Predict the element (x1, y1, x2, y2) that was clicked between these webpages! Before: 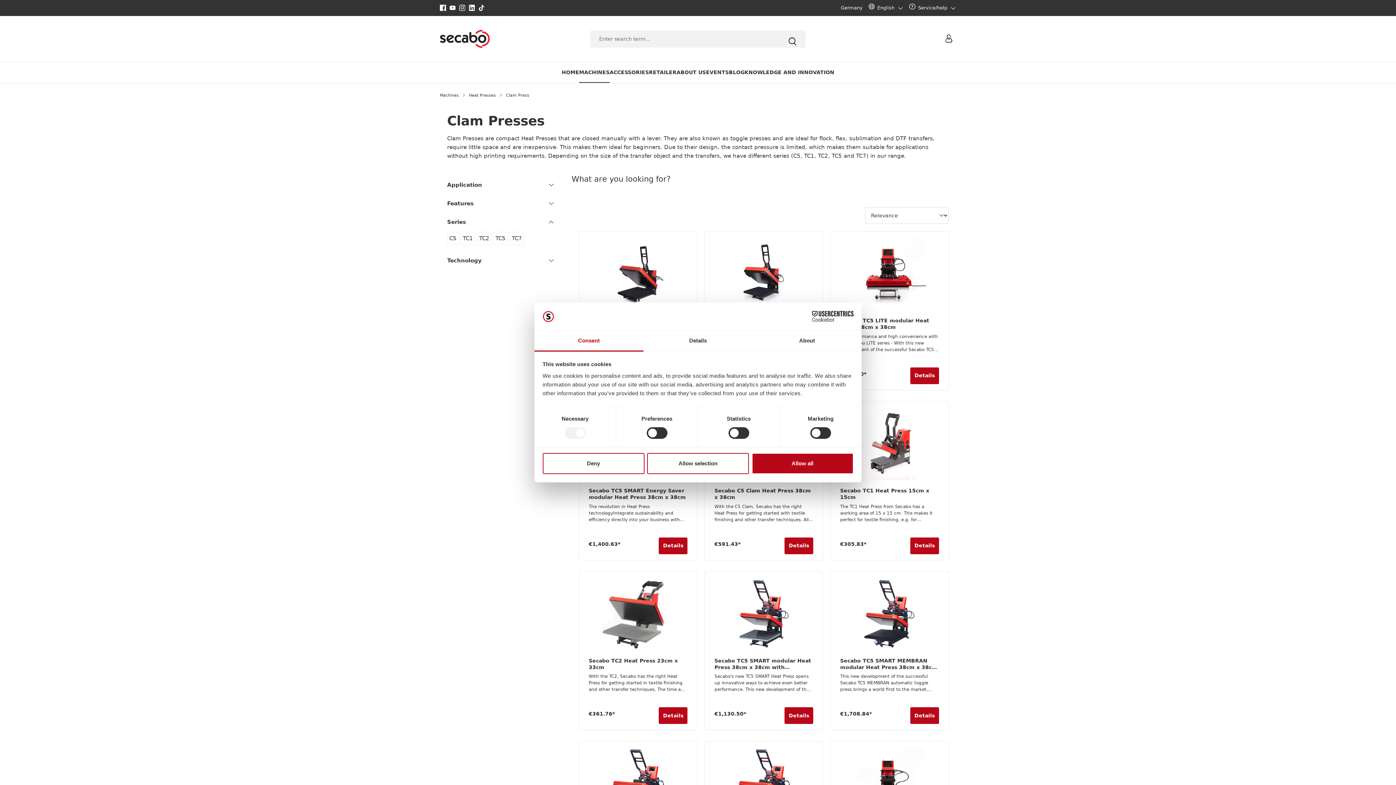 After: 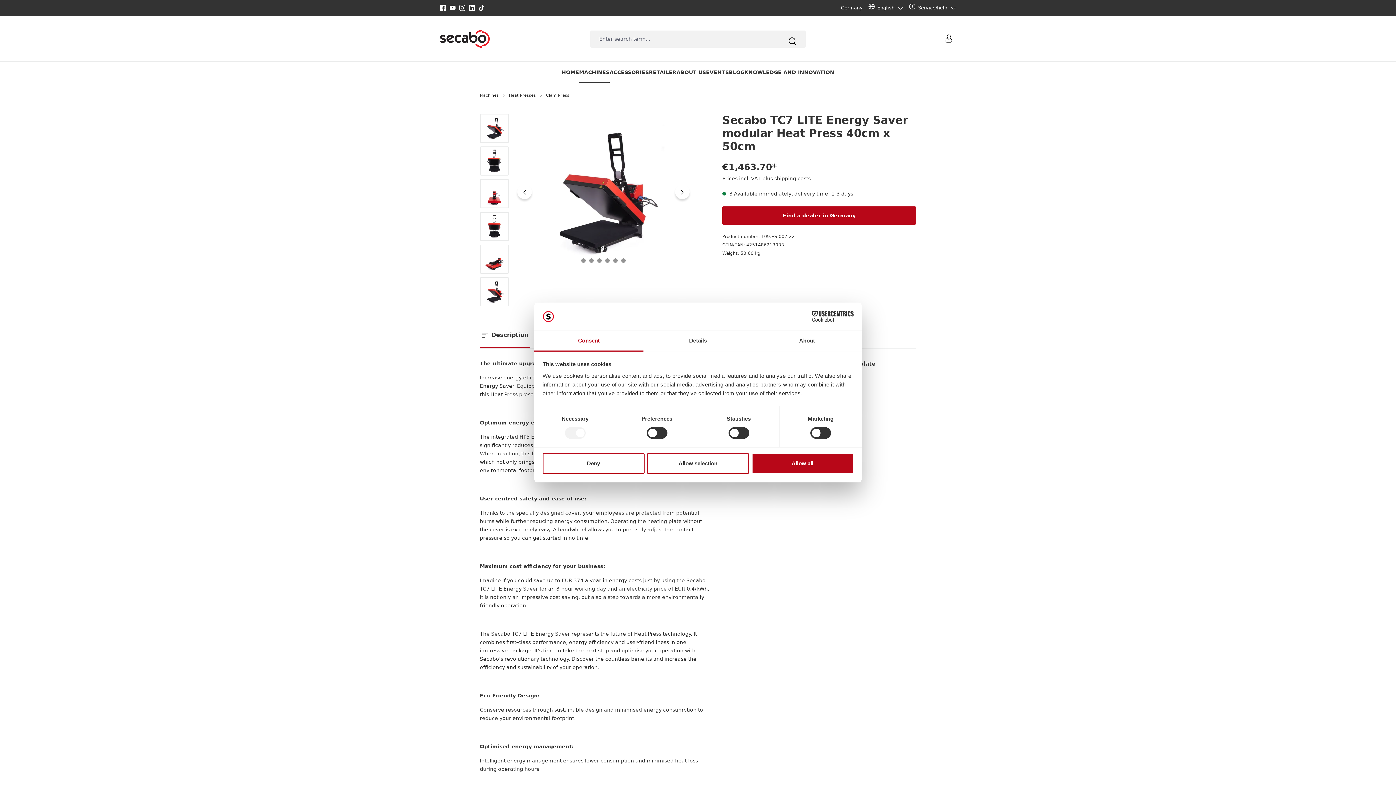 Action: bbox: (585, 237, 691, 310)